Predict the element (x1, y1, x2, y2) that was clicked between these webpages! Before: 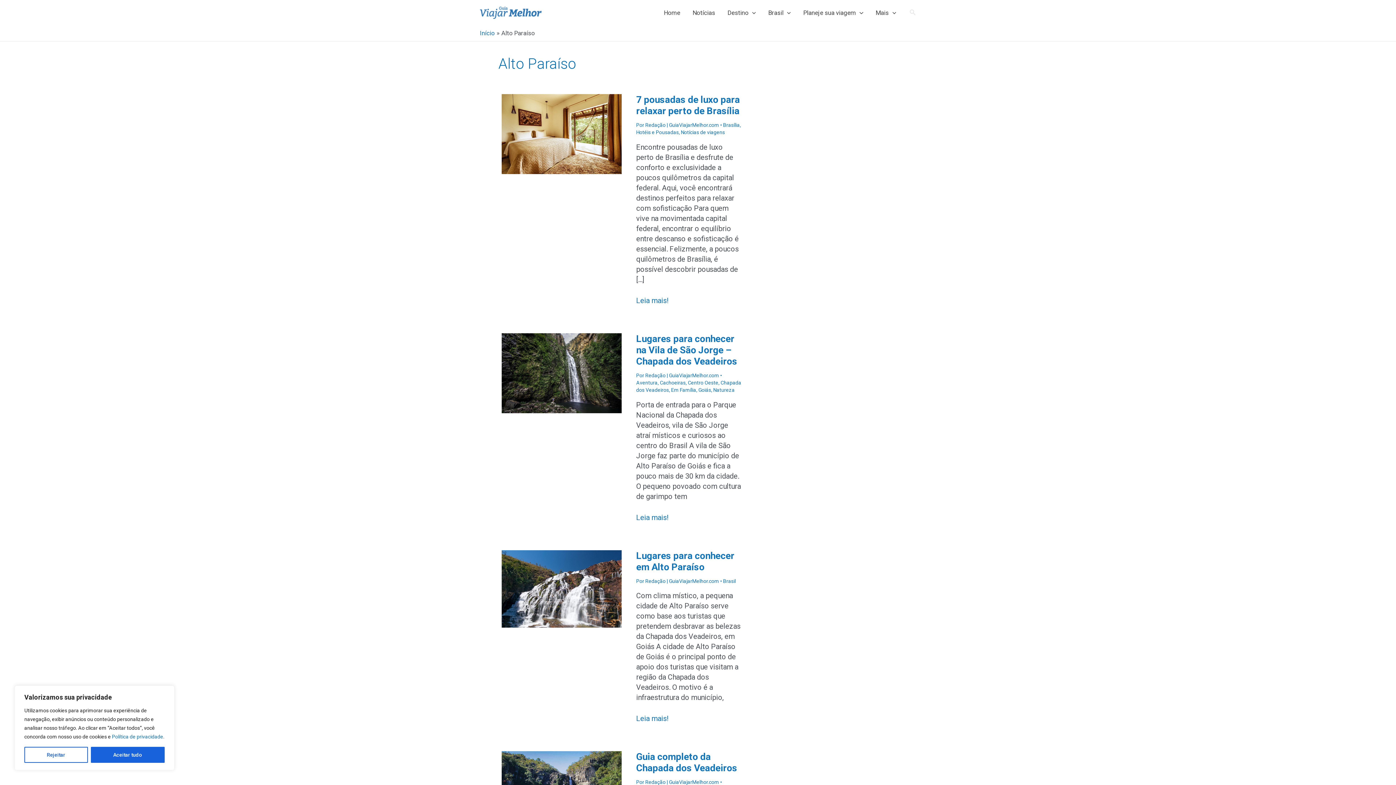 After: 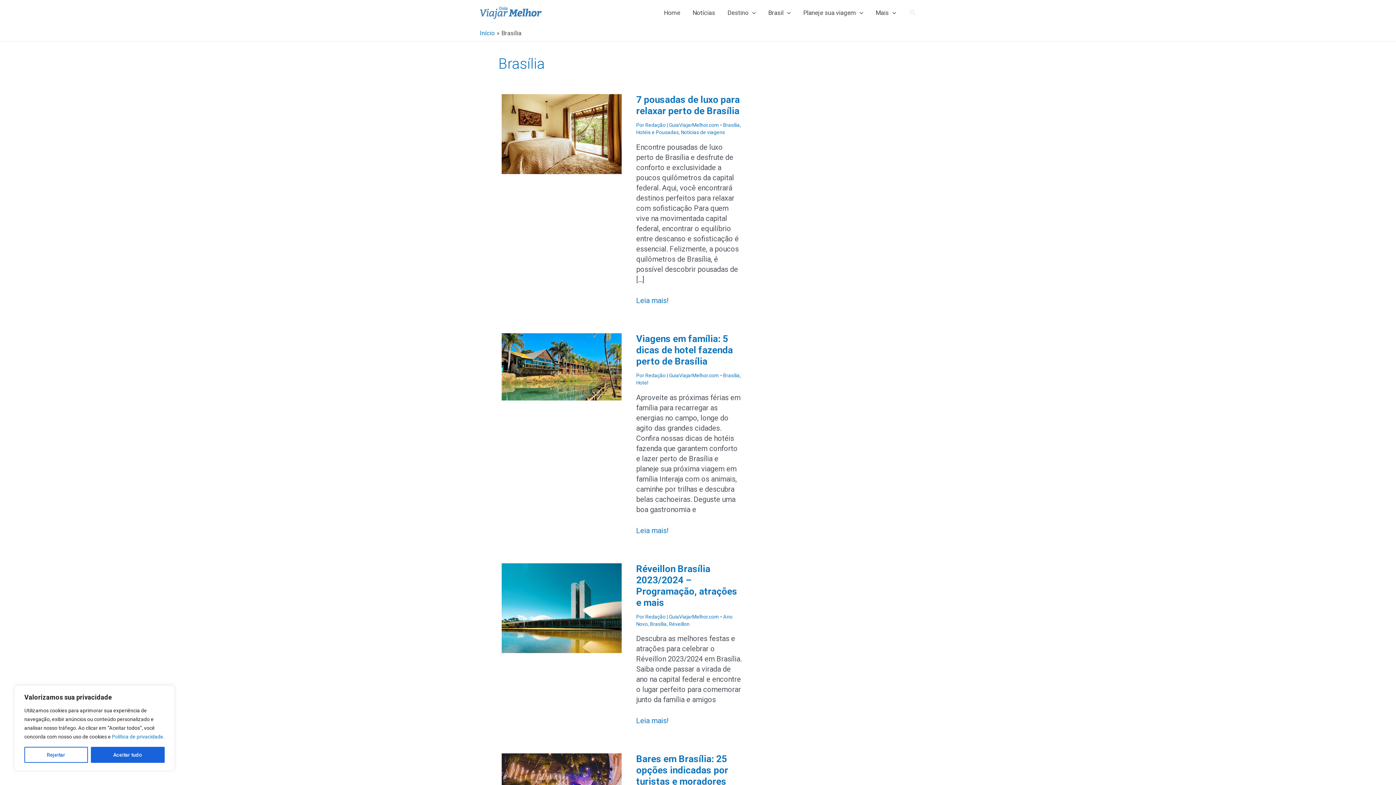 Action: label: Brasília bbox: (723, 122, 740, 128)